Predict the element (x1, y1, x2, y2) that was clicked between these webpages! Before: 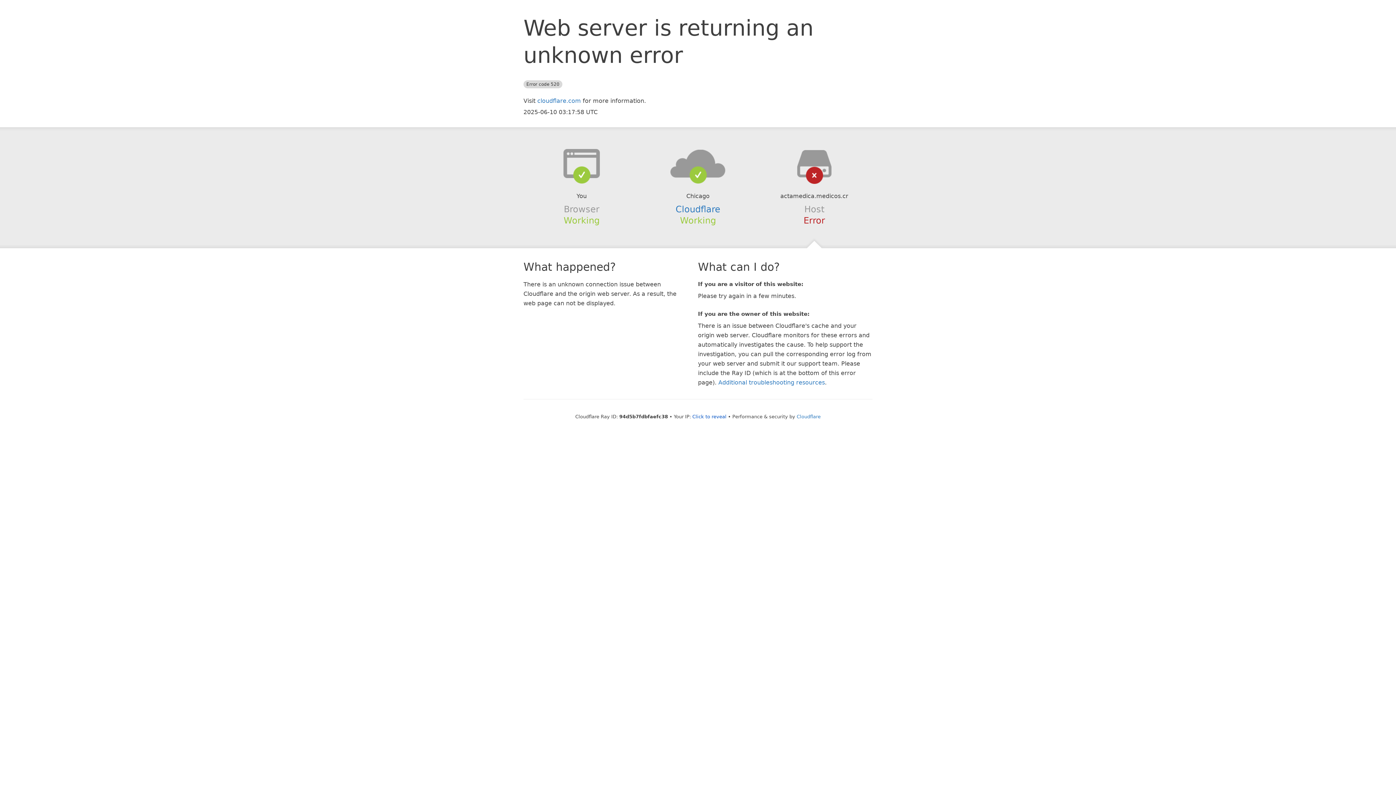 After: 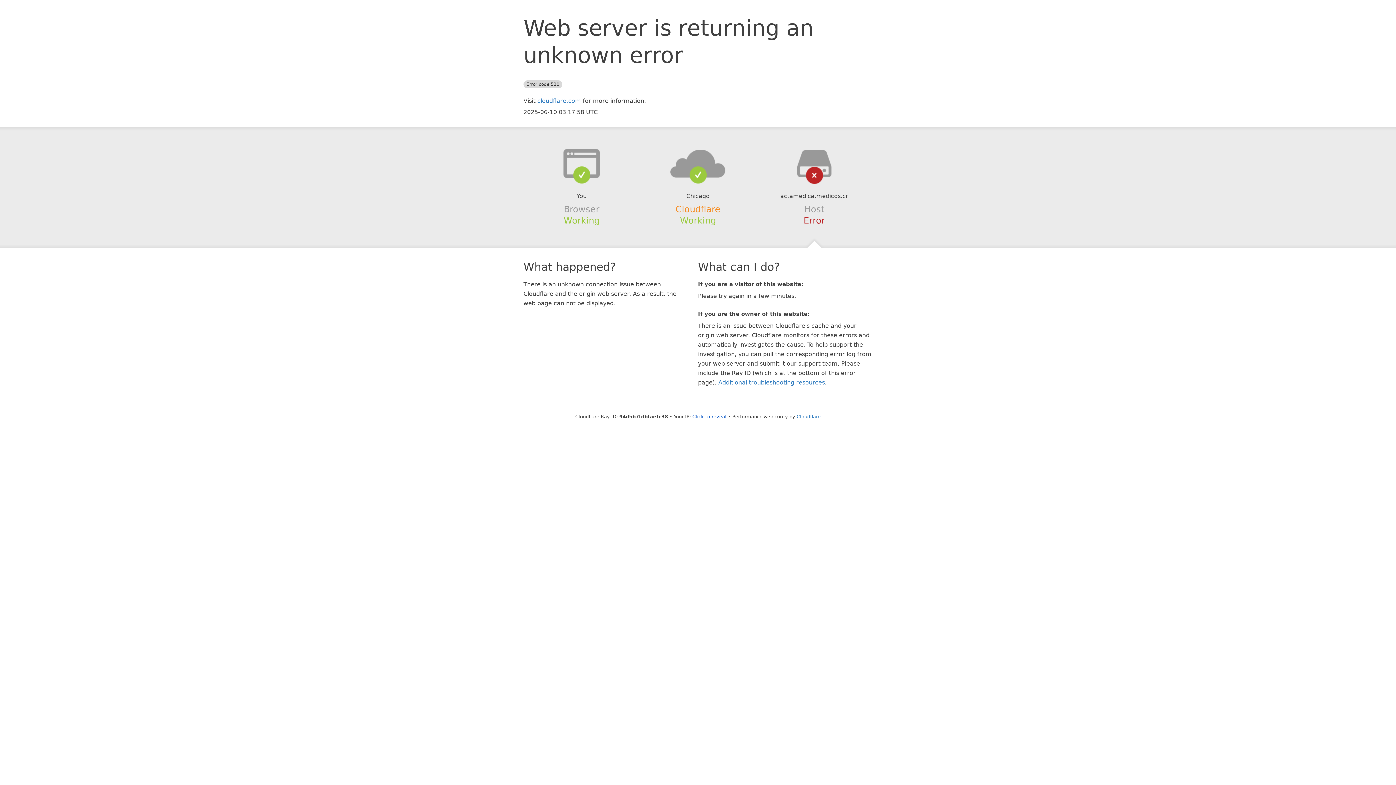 Action: label: Cloudflare bbox: (675, 204, 720, 214)